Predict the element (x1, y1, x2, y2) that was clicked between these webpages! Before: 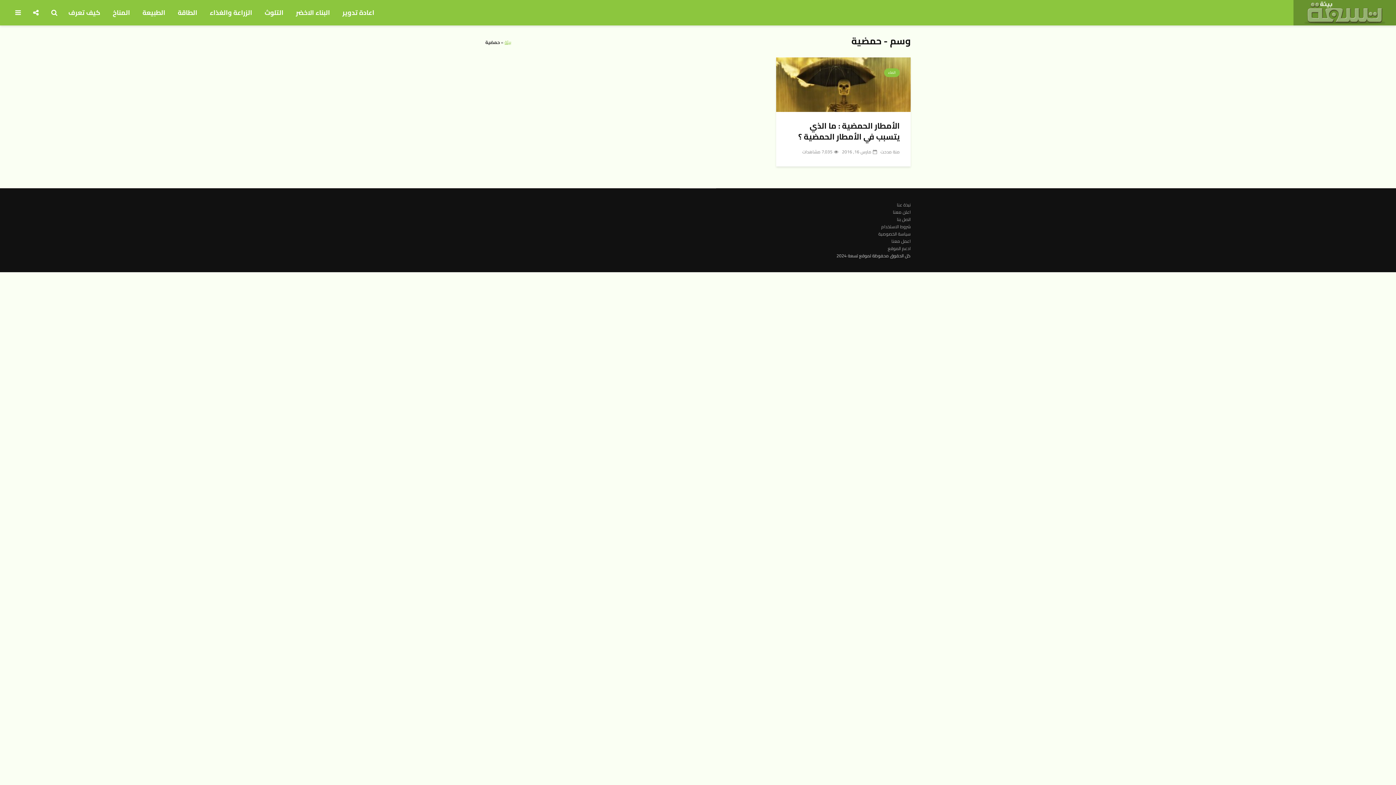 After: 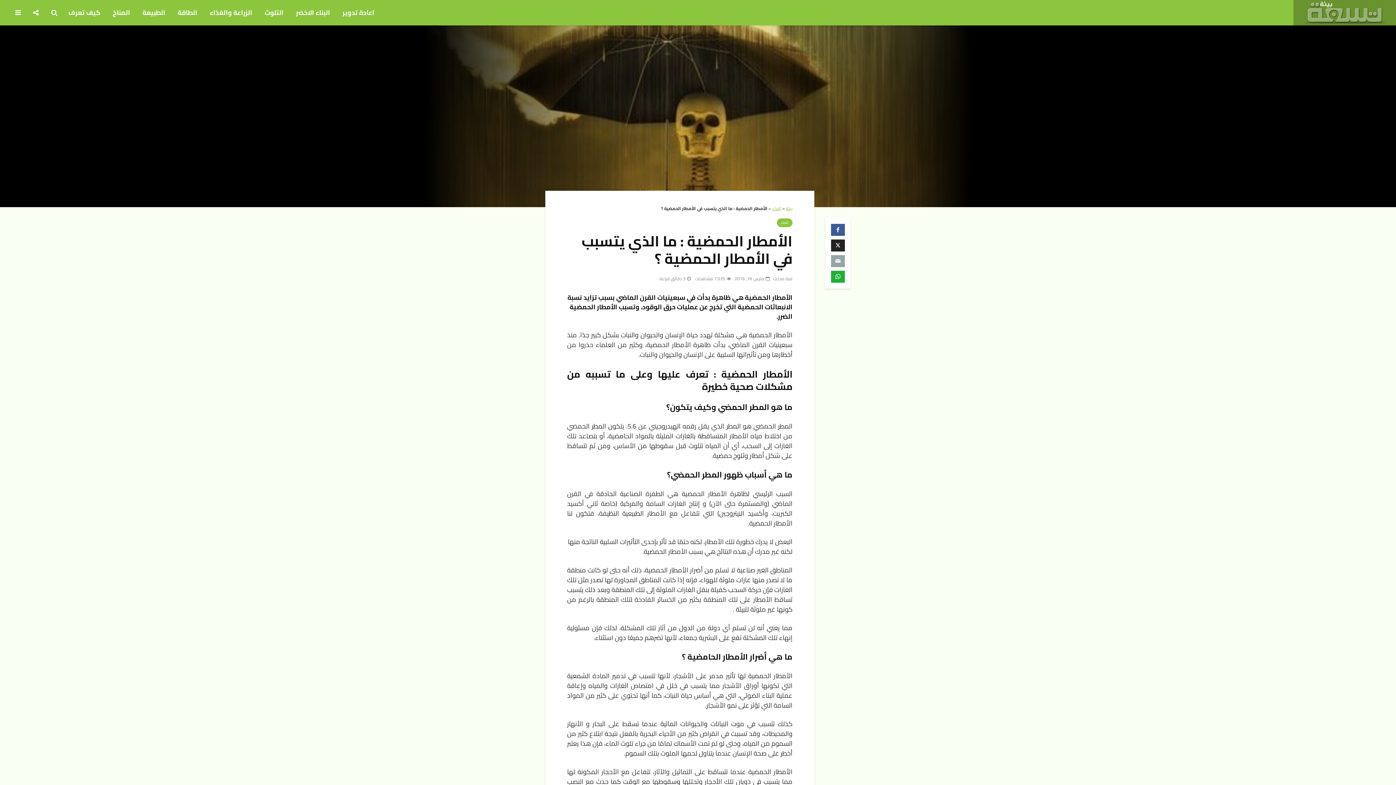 Action: bbox: (776, 78, 910, 89)